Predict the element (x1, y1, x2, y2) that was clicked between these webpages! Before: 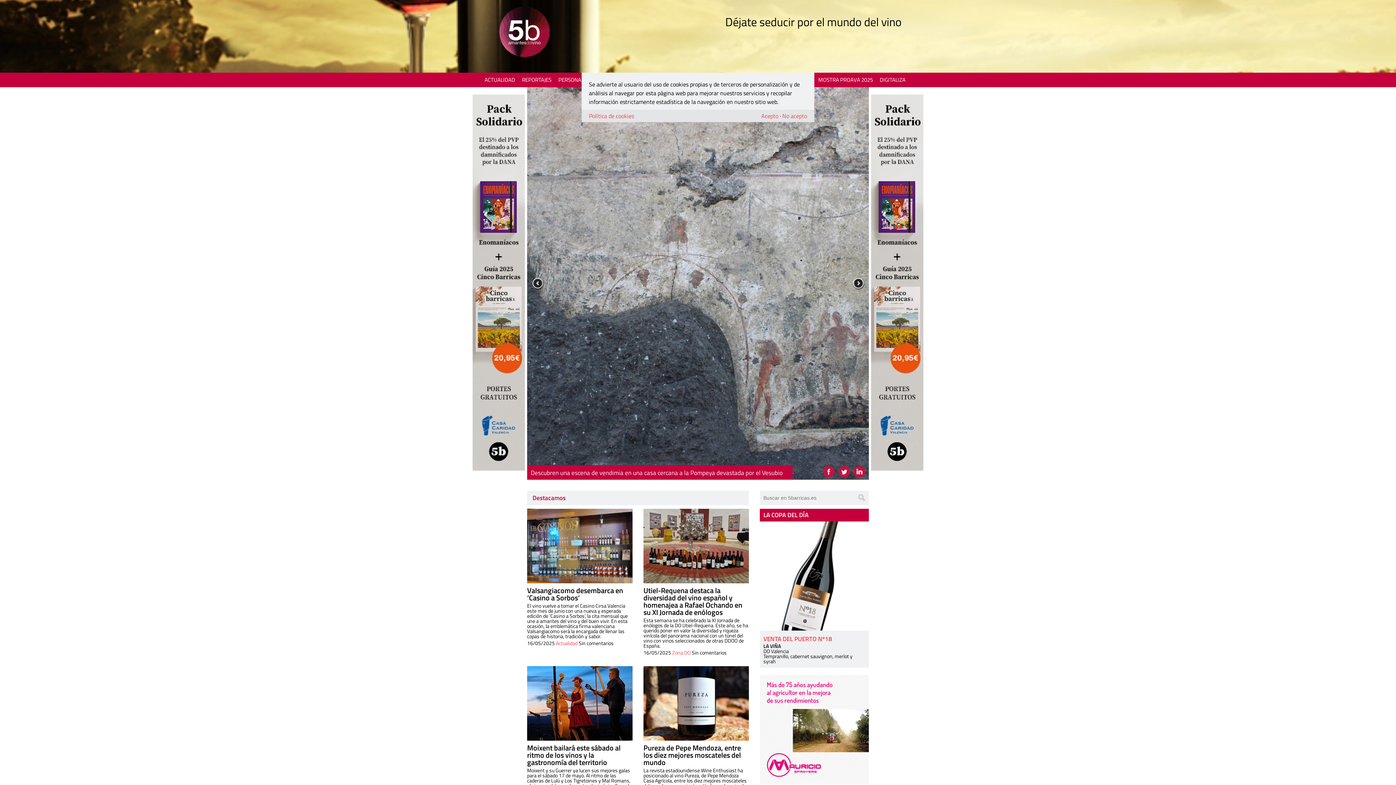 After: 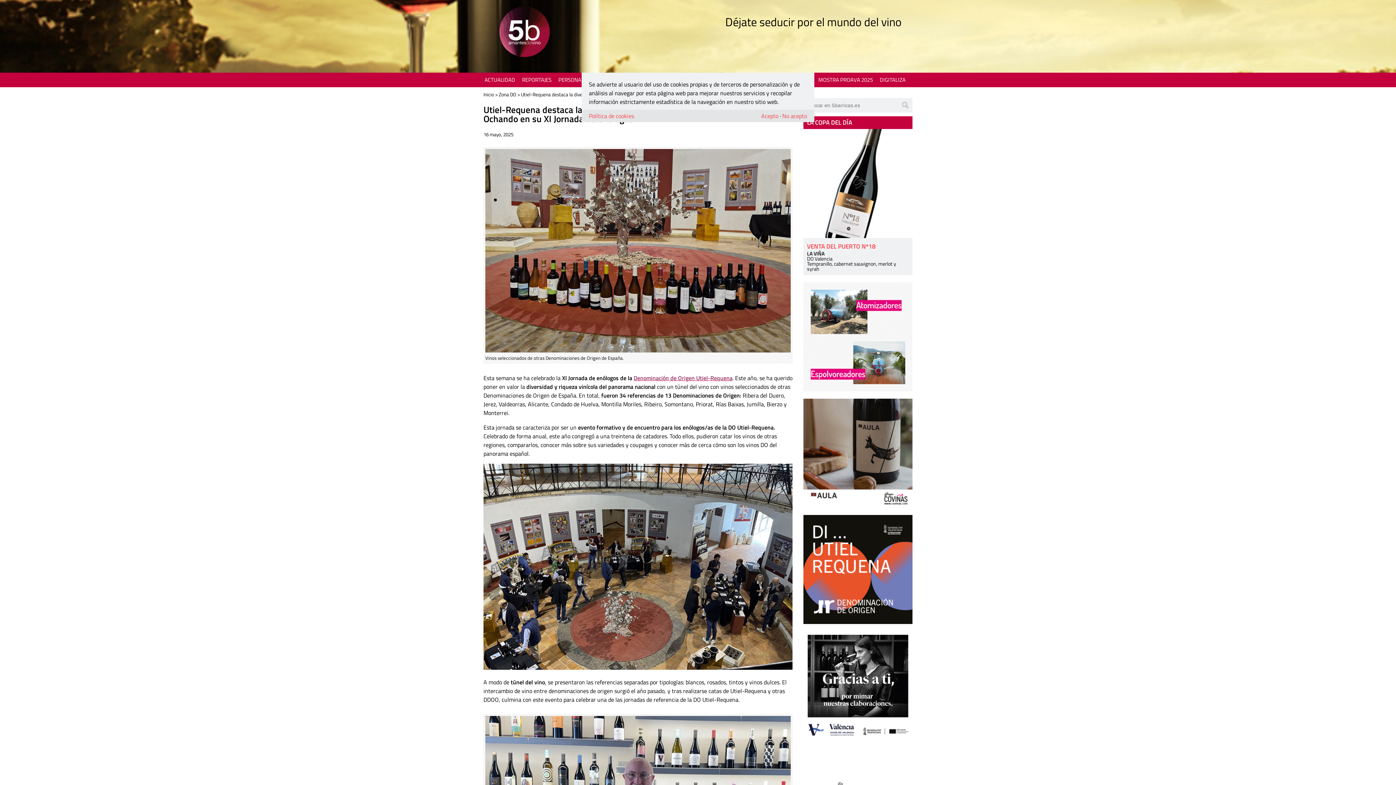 Action: label: Utiel-Requena destaca la diversidad del vino español y homenajea a Rafael Ochando en su XI Jornada de enólogos bbox: (643, 585, 742, 618)